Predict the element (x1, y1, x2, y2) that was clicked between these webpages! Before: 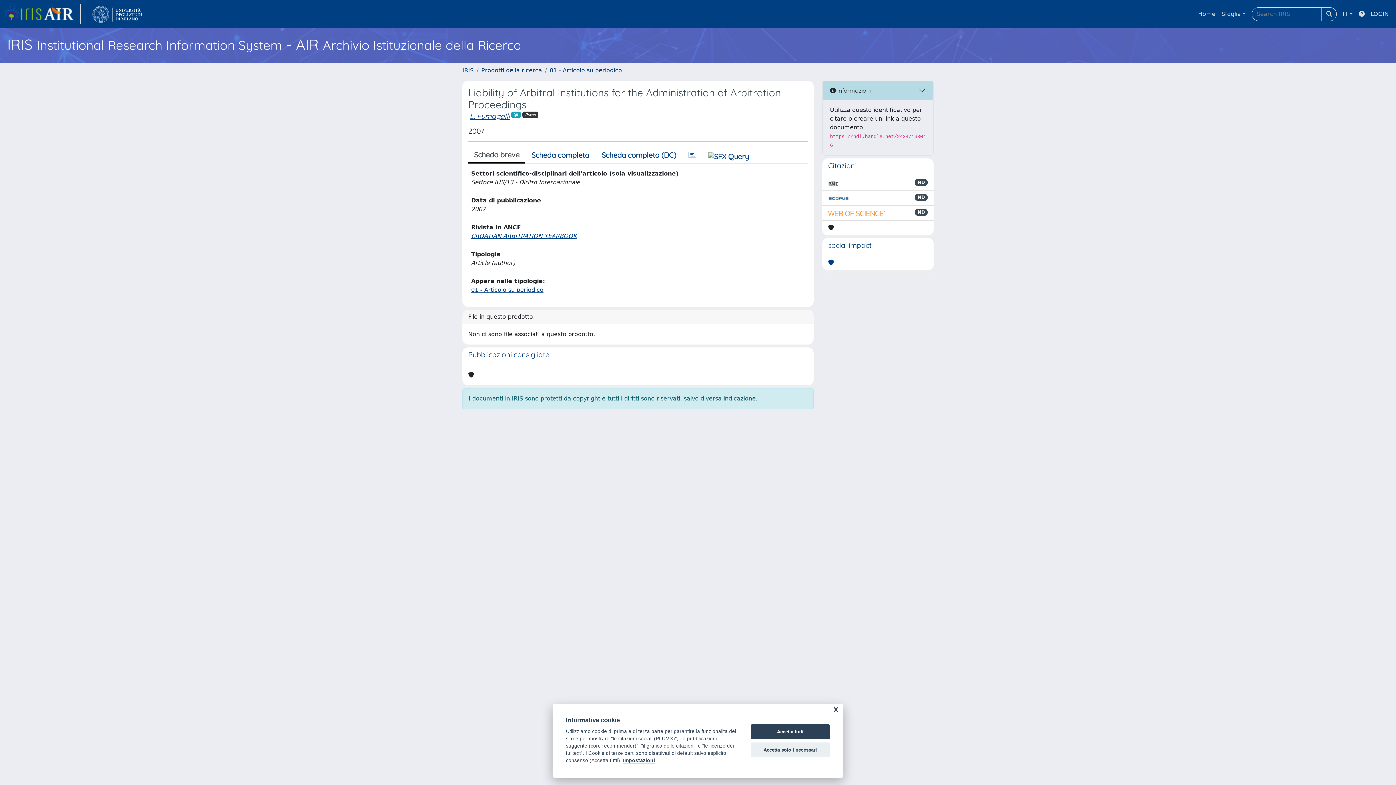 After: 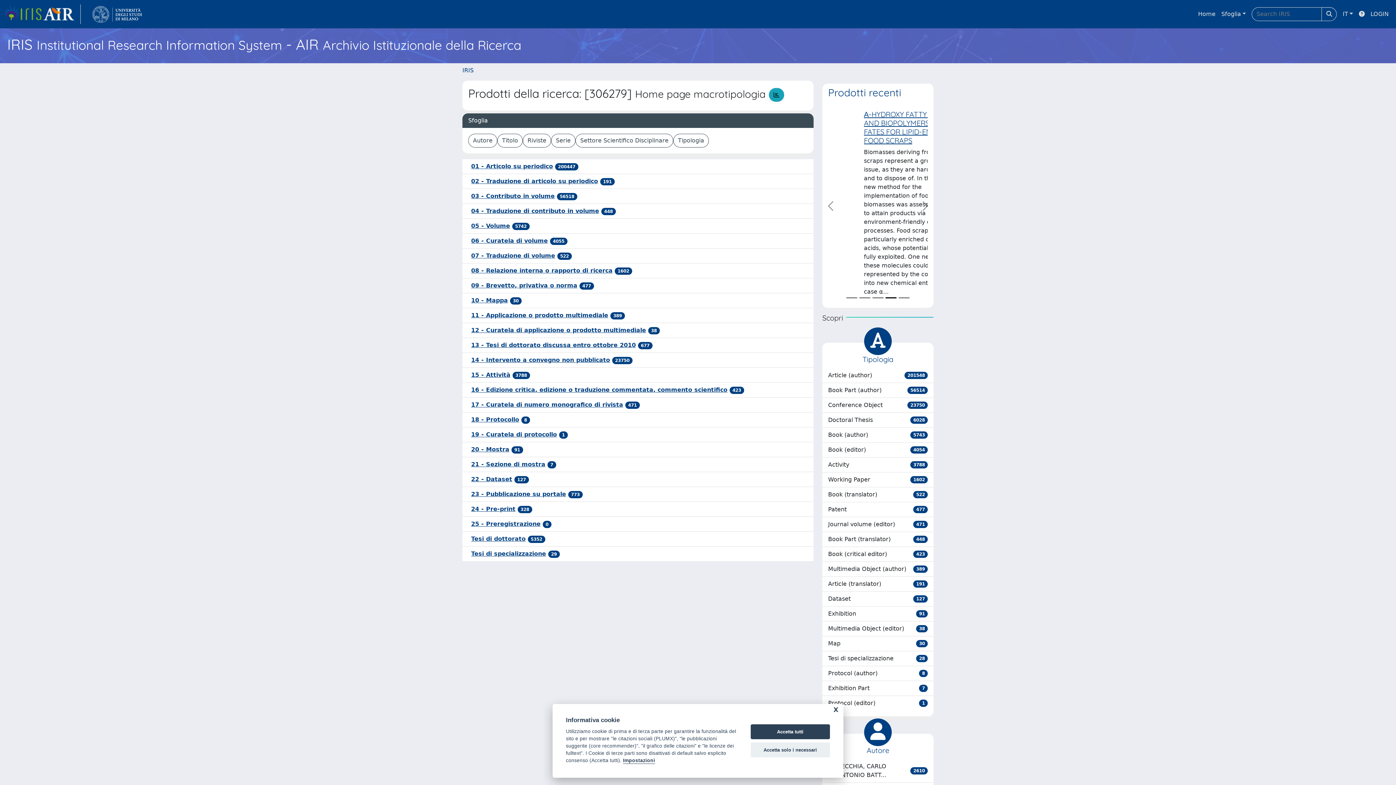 Action: label: Prodotti della ricerca bbox: (481, 66, 542, 73)